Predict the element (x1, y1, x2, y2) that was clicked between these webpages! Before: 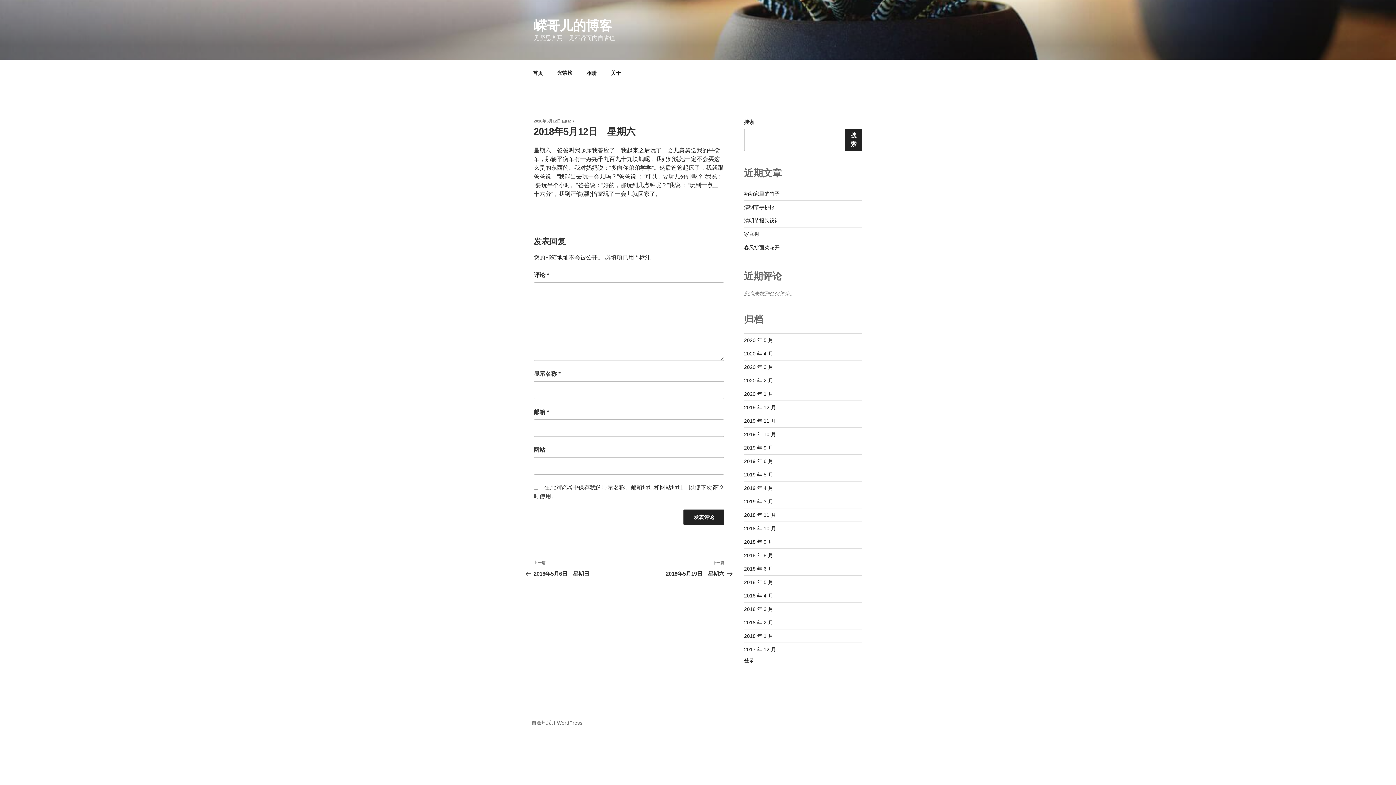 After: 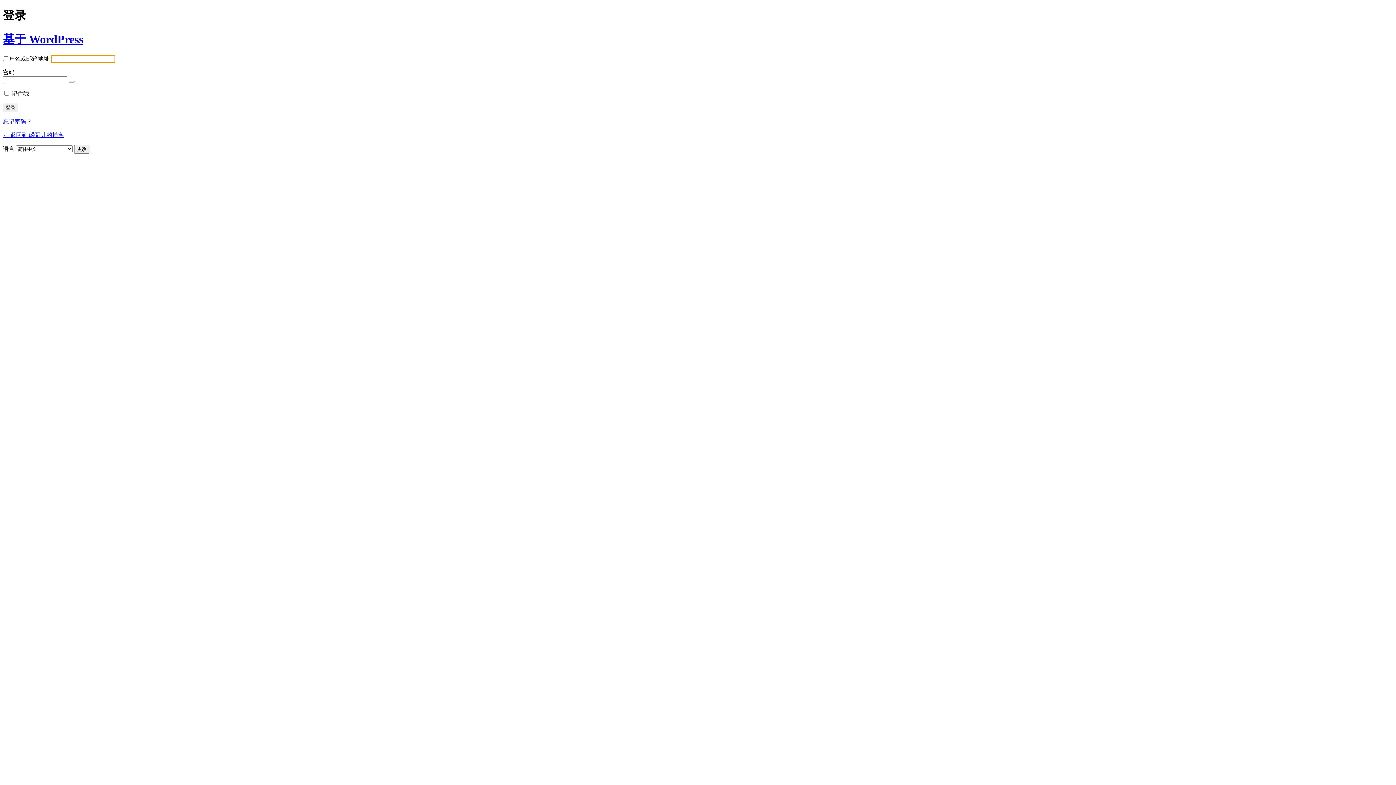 Action: bbox: (744, 657, 754, 663) label: 登录